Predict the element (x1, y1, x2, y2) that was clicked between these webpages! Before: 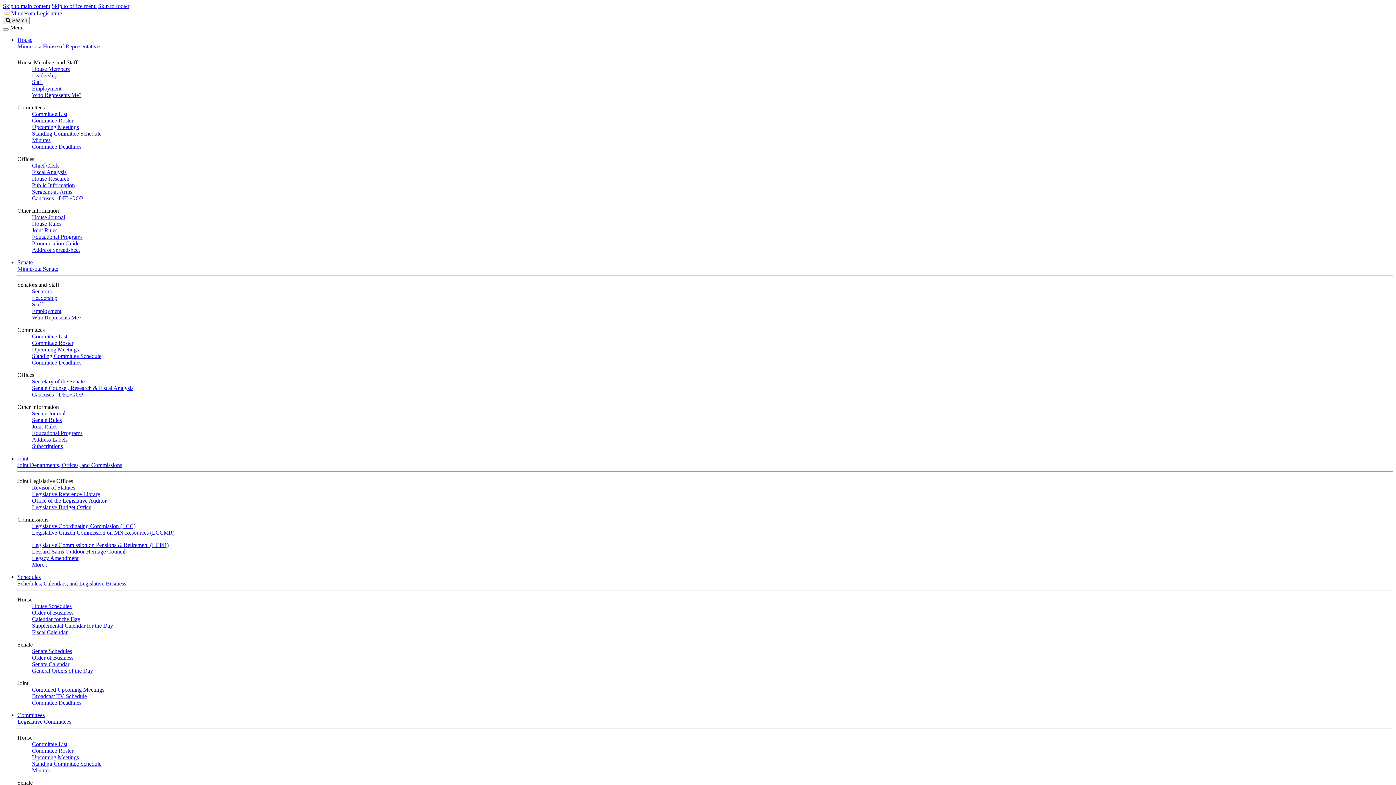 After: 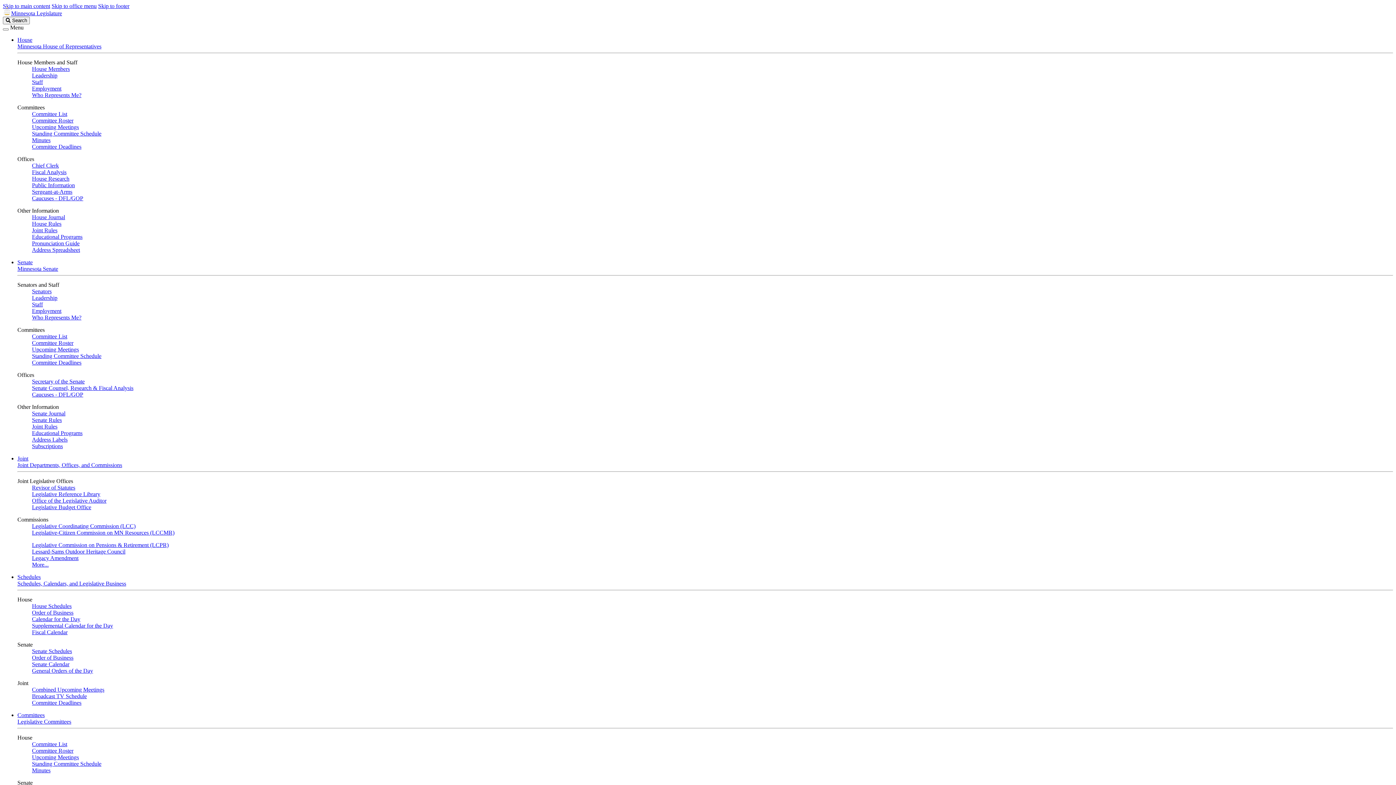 Action: label: Minnesota Legislature bbox: (2, 10, 62, 16)